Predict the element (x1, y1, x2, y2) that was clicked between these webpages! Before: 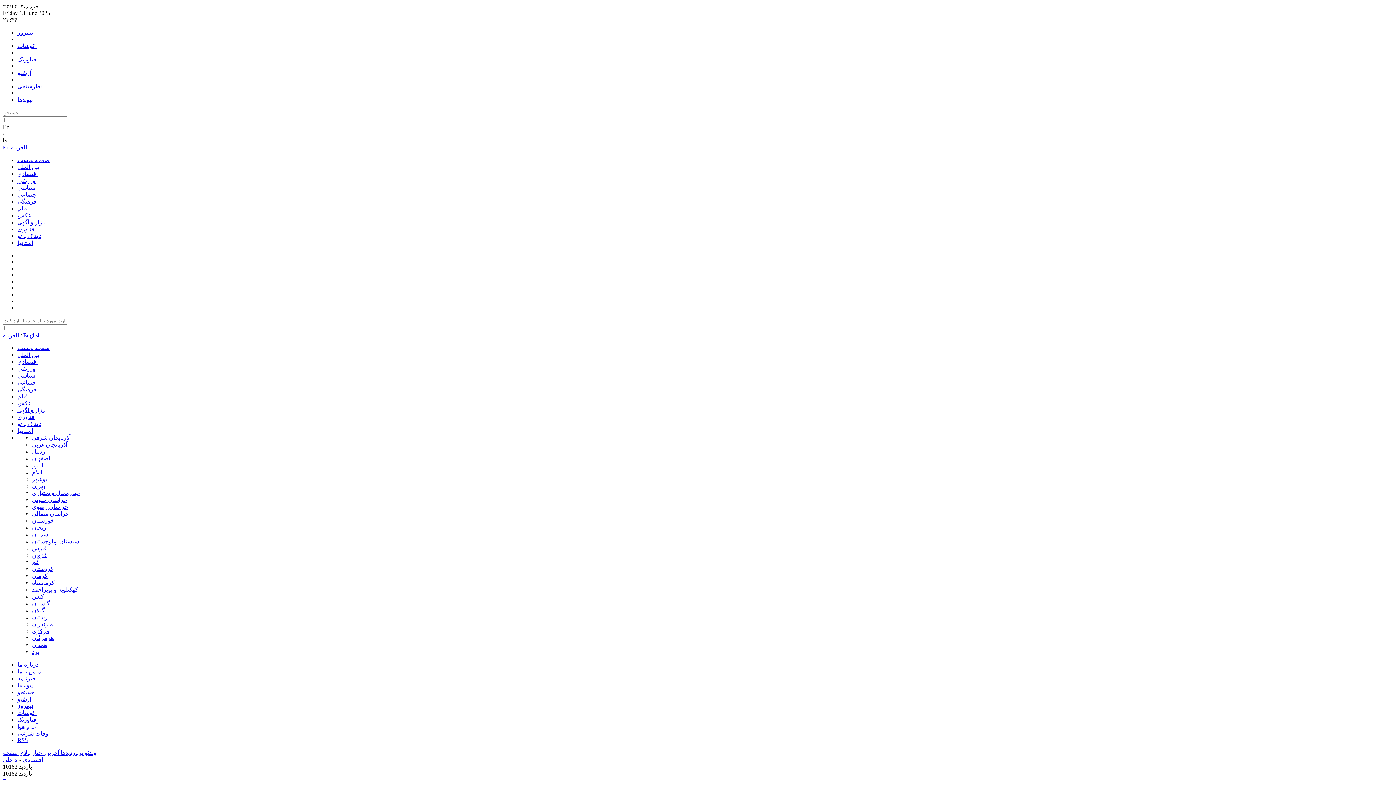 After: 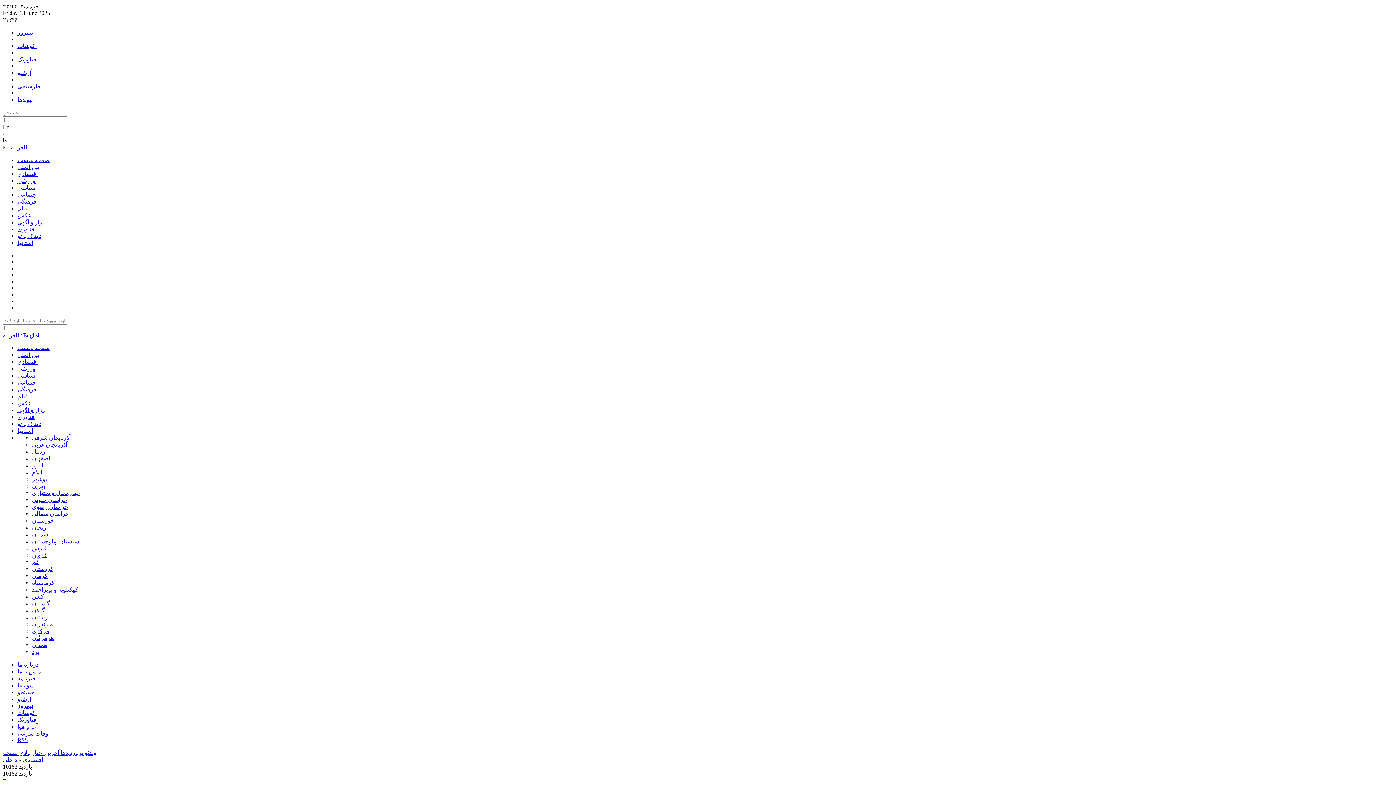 Action: label: مرکزی bbox: (32, 628, 49, 634)